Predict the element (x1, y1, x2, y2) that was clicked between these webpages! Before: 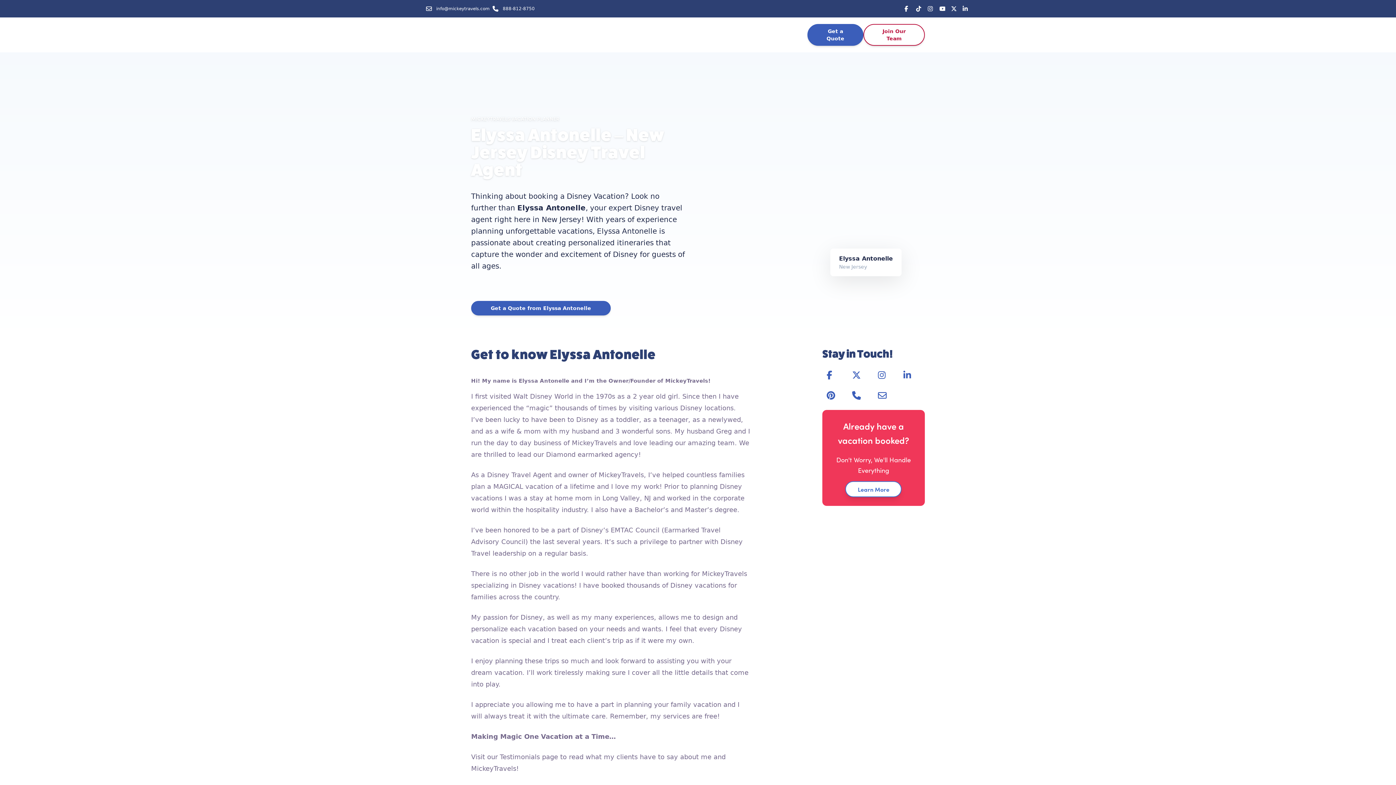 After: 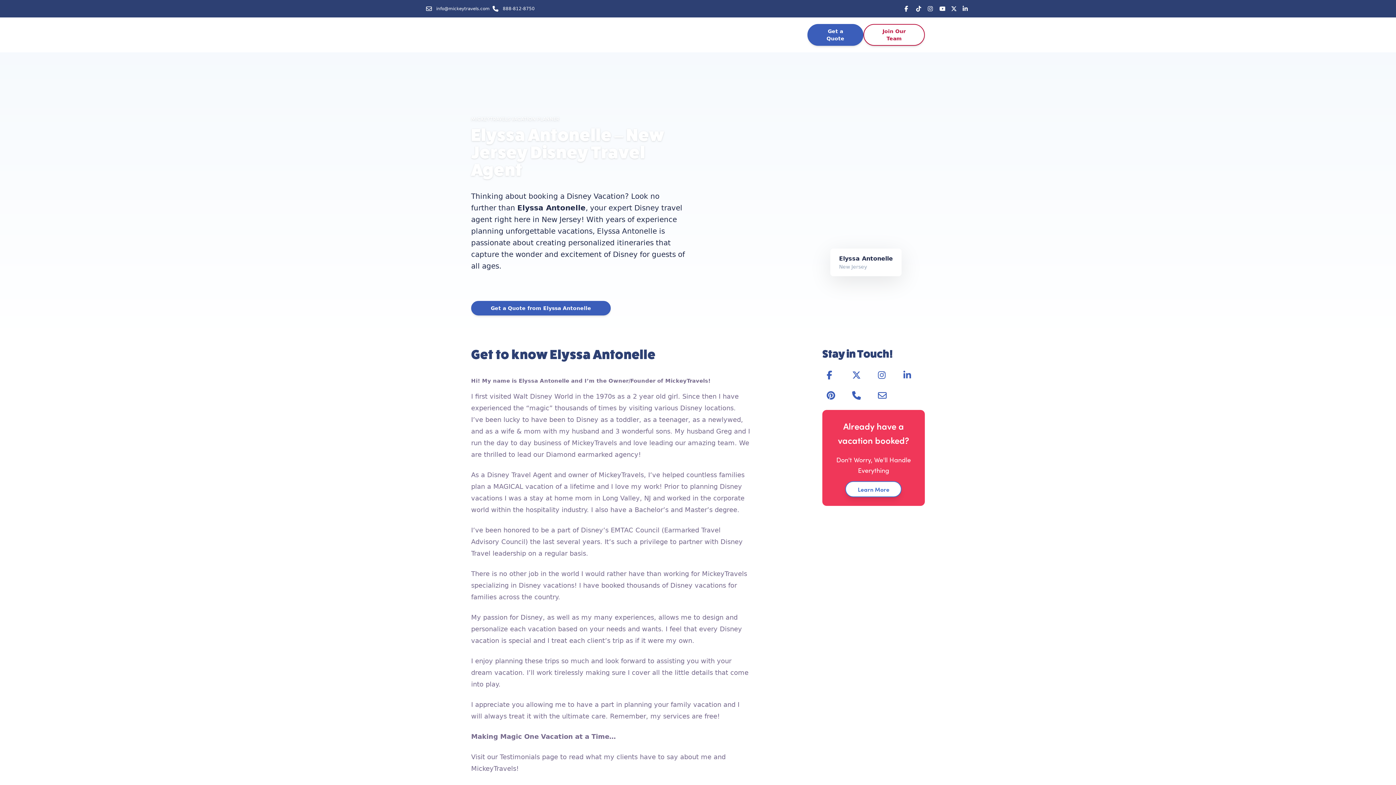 Action: bbox: (901, 1, 913, 16) label: Opens Mickey Travel's facebook page in a new tab.